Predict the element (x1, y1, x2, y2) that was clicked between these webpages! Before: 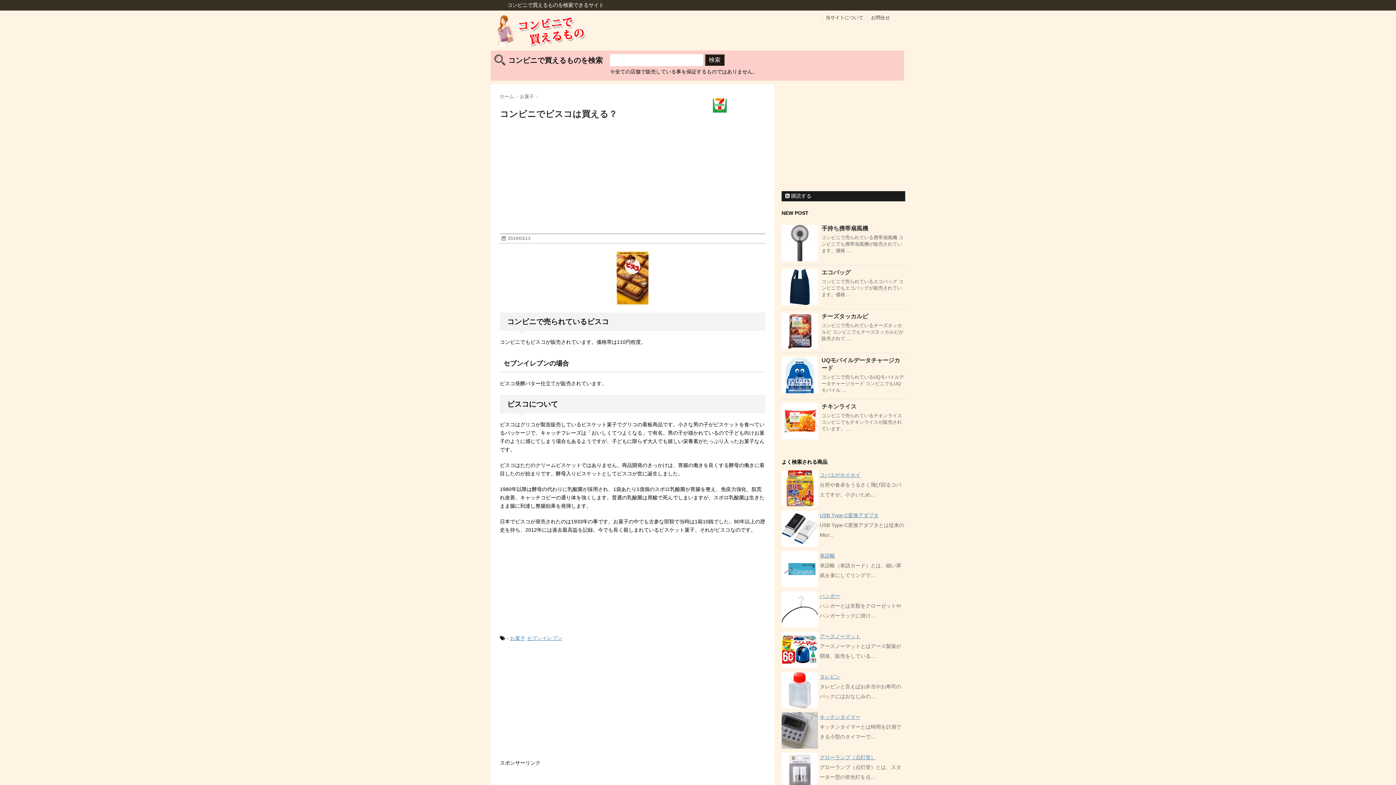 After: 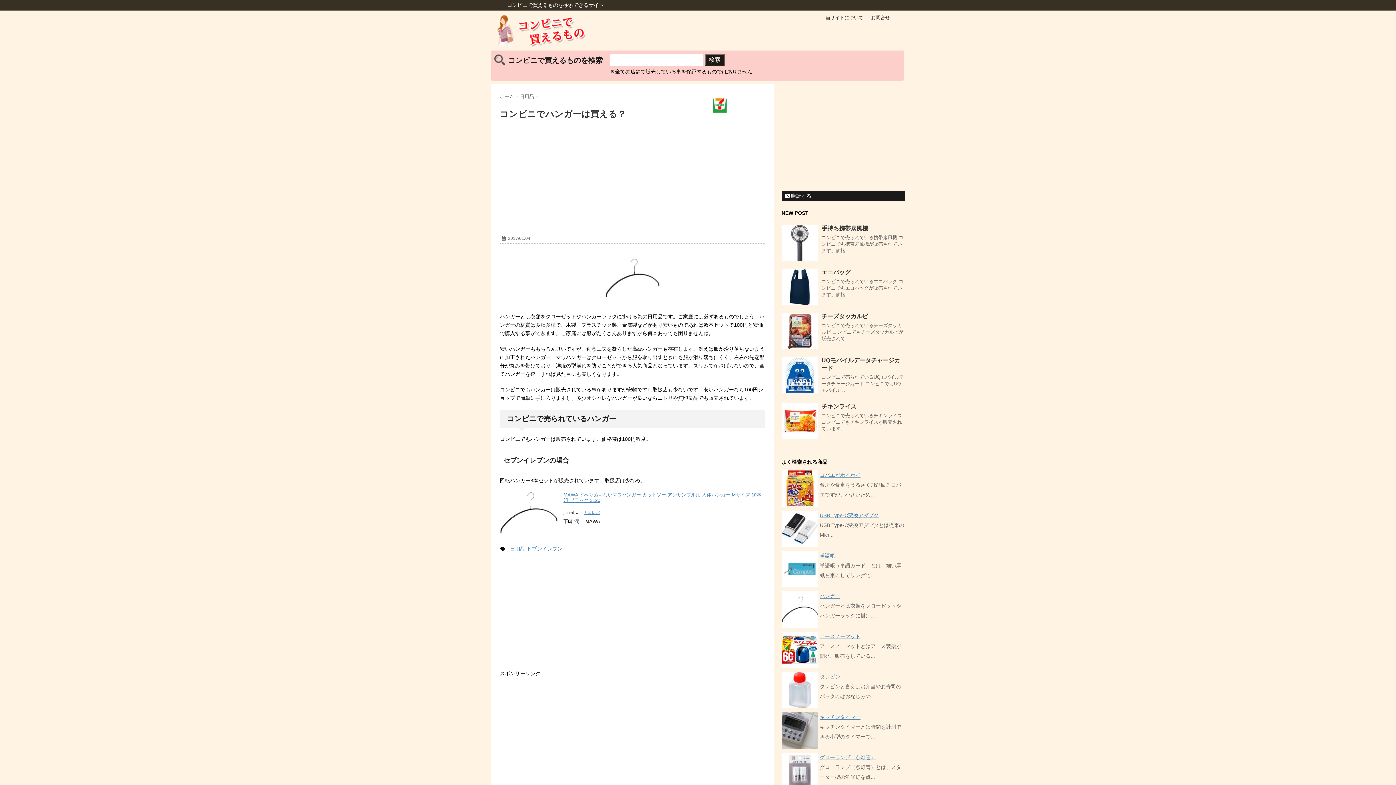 Action: label: ハンガー bbox: (820, 593, 840, 599)